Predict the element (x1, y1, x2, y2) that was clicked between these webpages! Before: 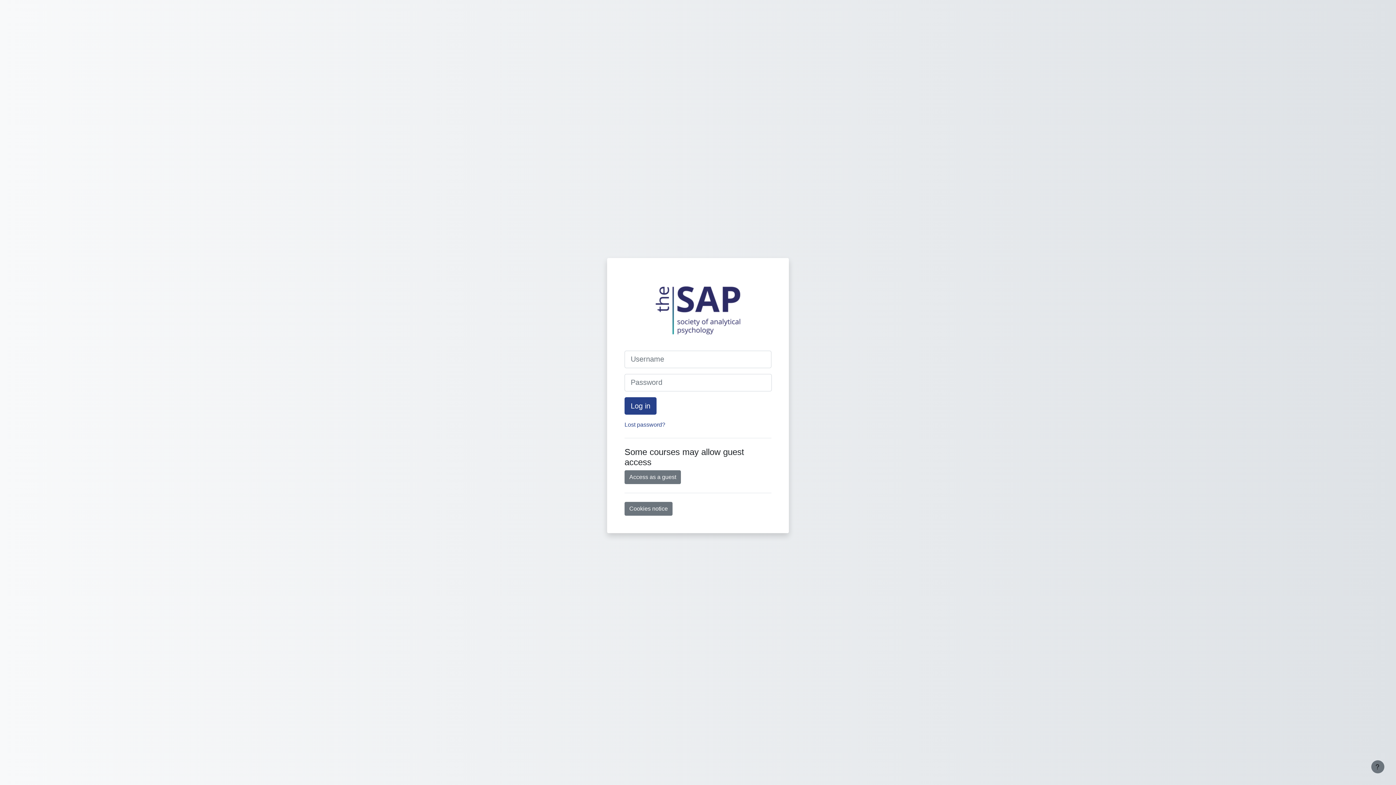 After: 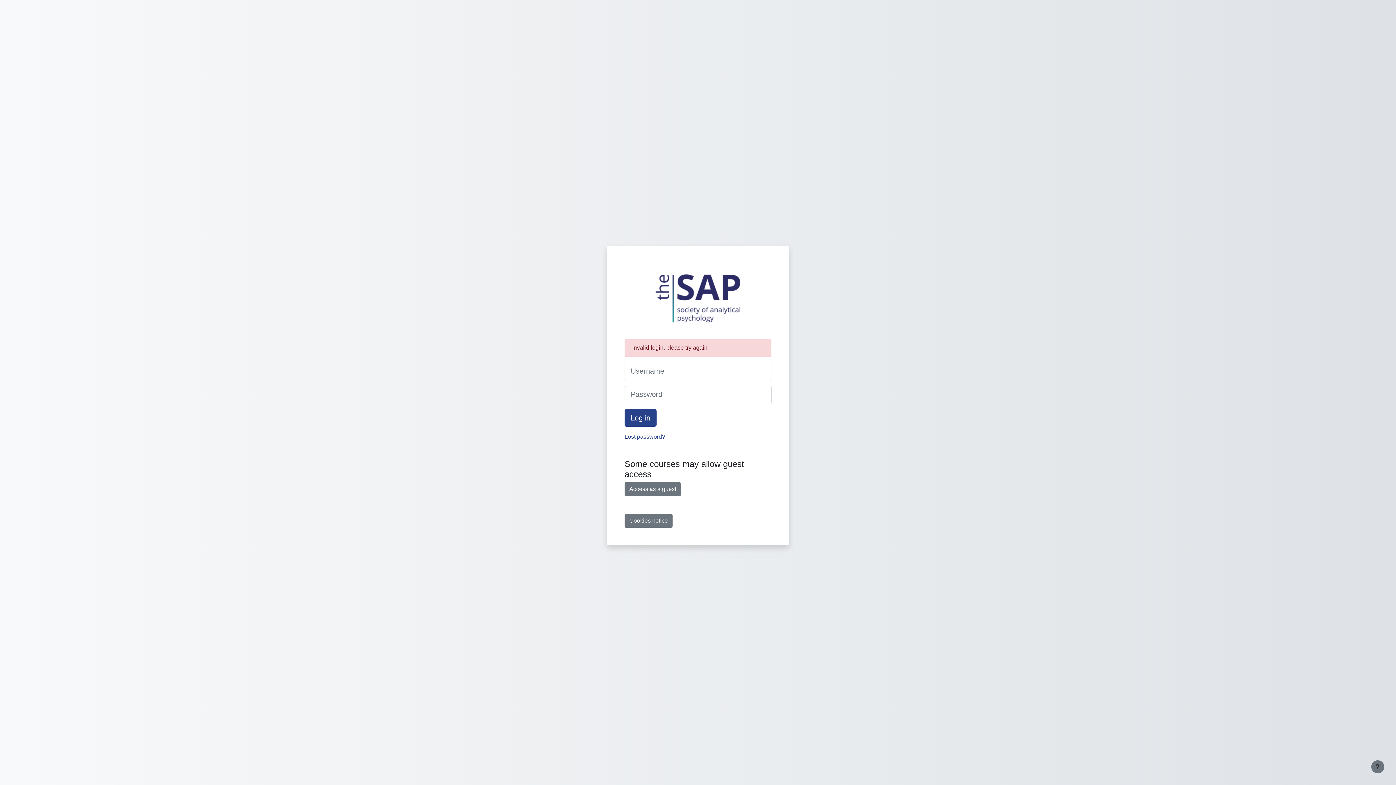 Action: bbox: (624, 397, 656, 414) label: Log in